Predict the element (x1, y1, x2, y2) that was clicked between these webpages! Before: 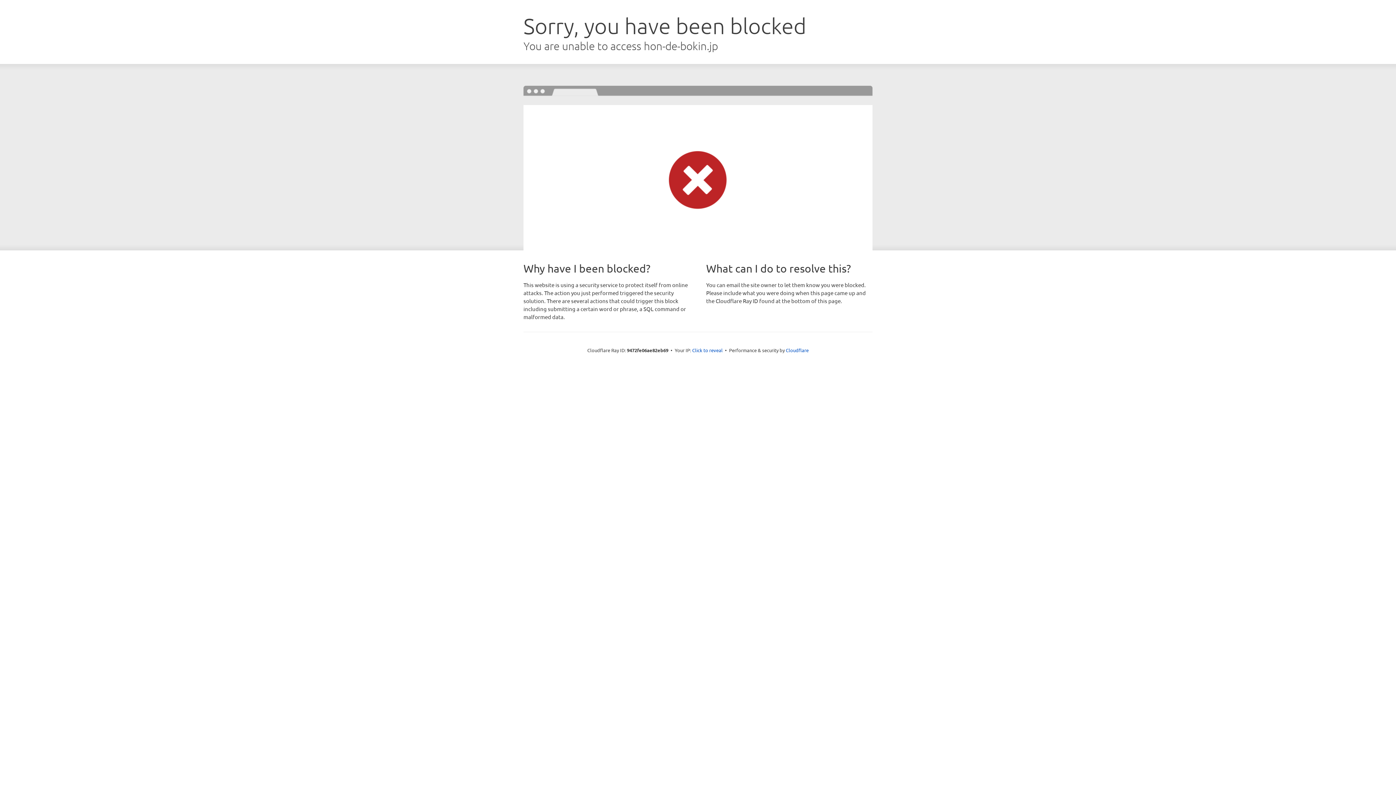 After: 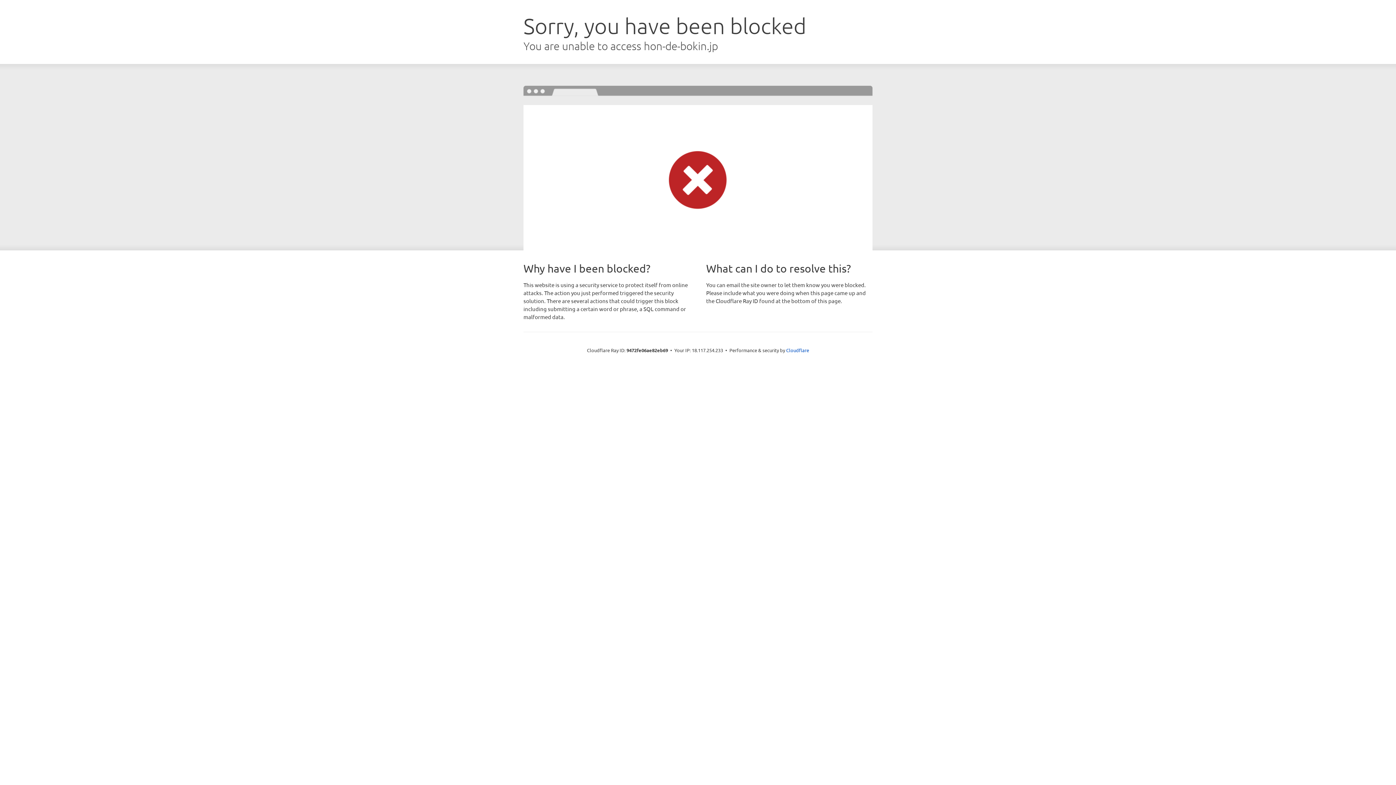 Action: bbox: (692, 346, 722, 353) label: Click to reveal